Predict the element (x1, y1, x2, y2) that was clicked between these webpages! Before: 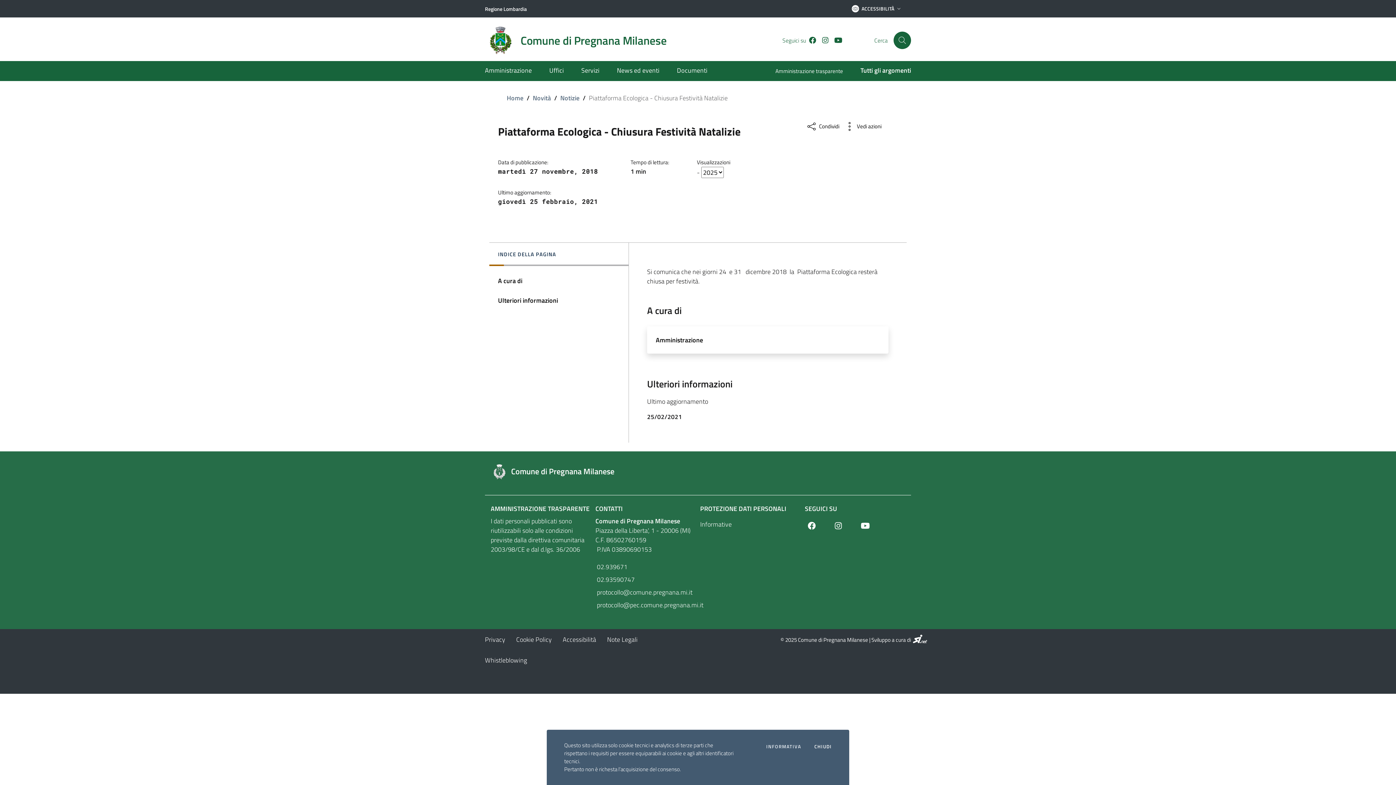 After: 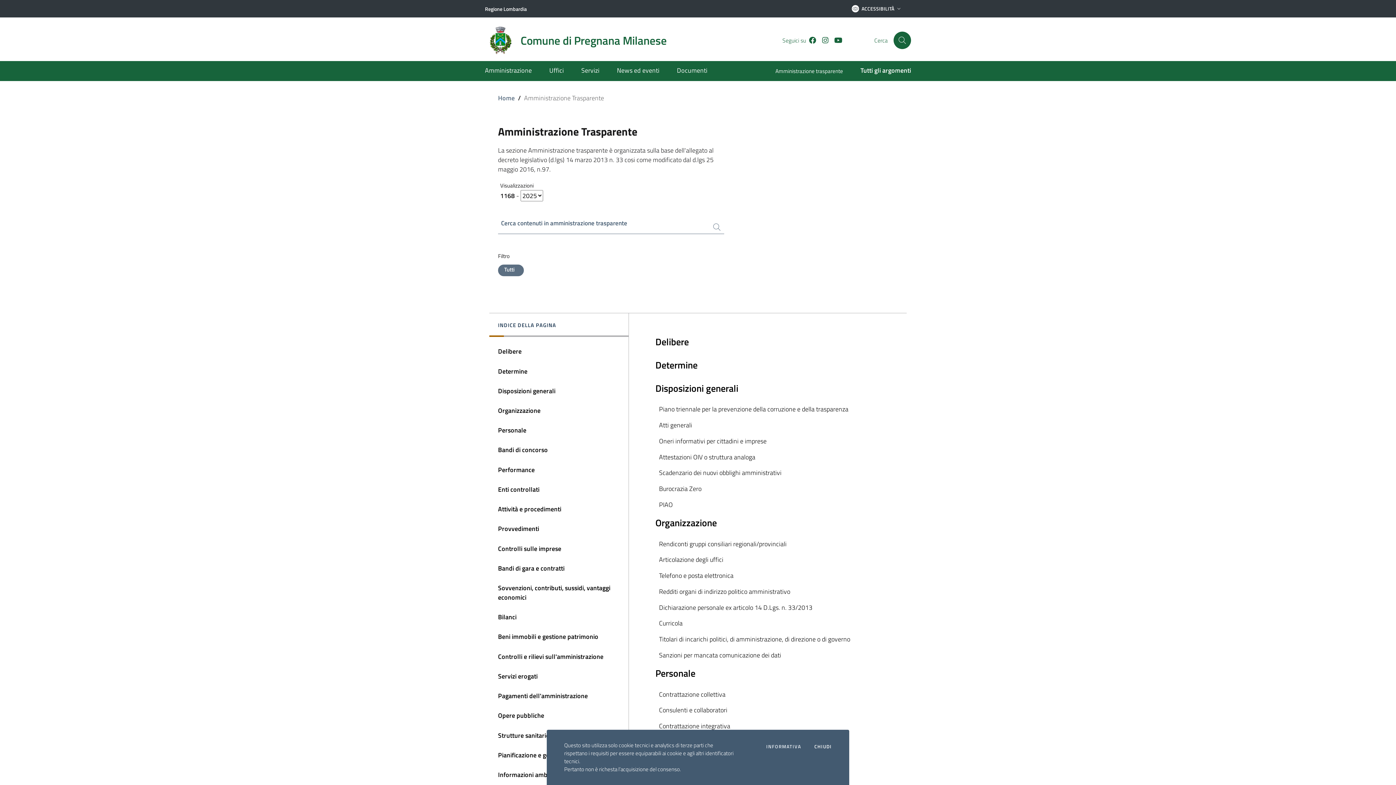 Action: label: AMMINISTRAZIONE TRASPARENTE bbox: (490, 503, 589, 513)